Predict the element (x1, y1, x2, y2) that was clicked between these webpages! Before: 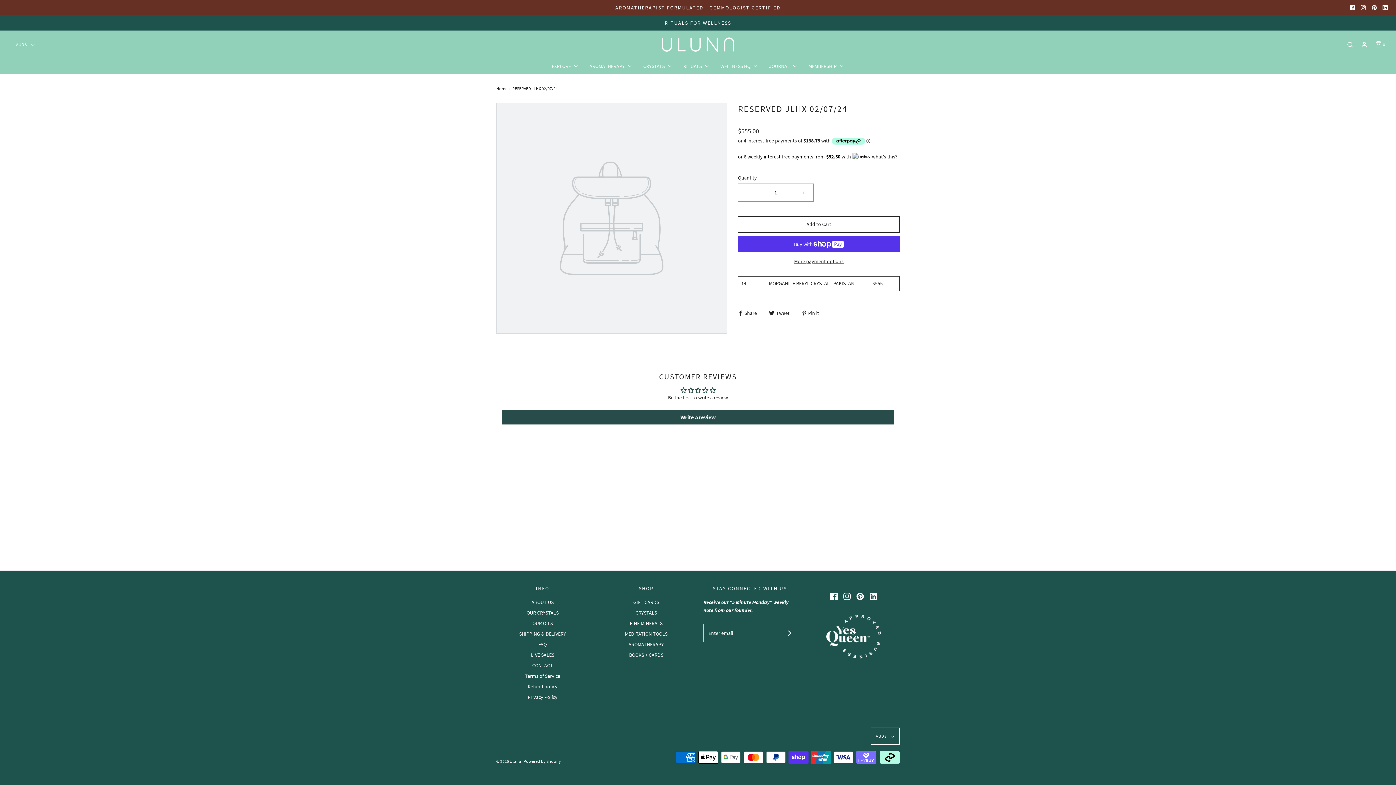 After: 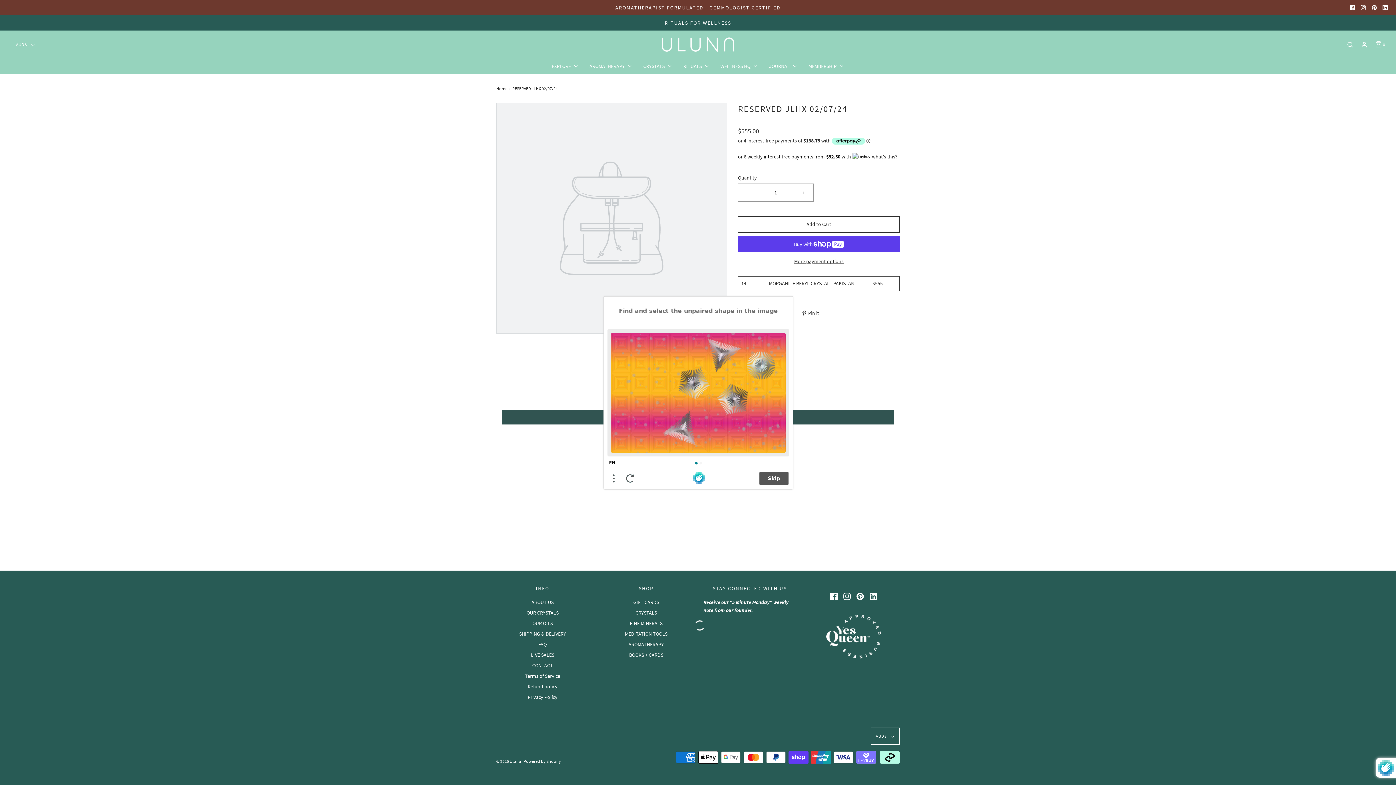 Action: bbox: (783, 628, 796, 638)